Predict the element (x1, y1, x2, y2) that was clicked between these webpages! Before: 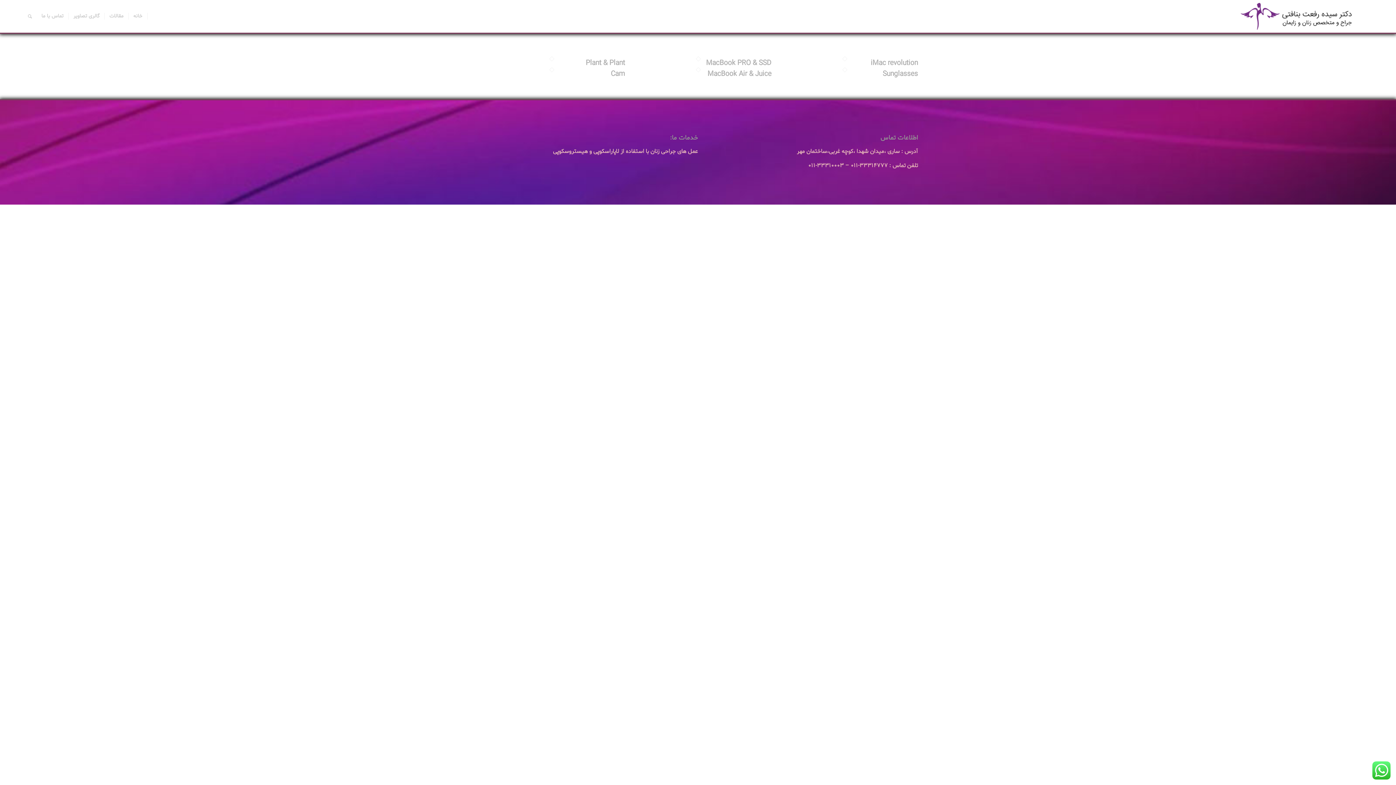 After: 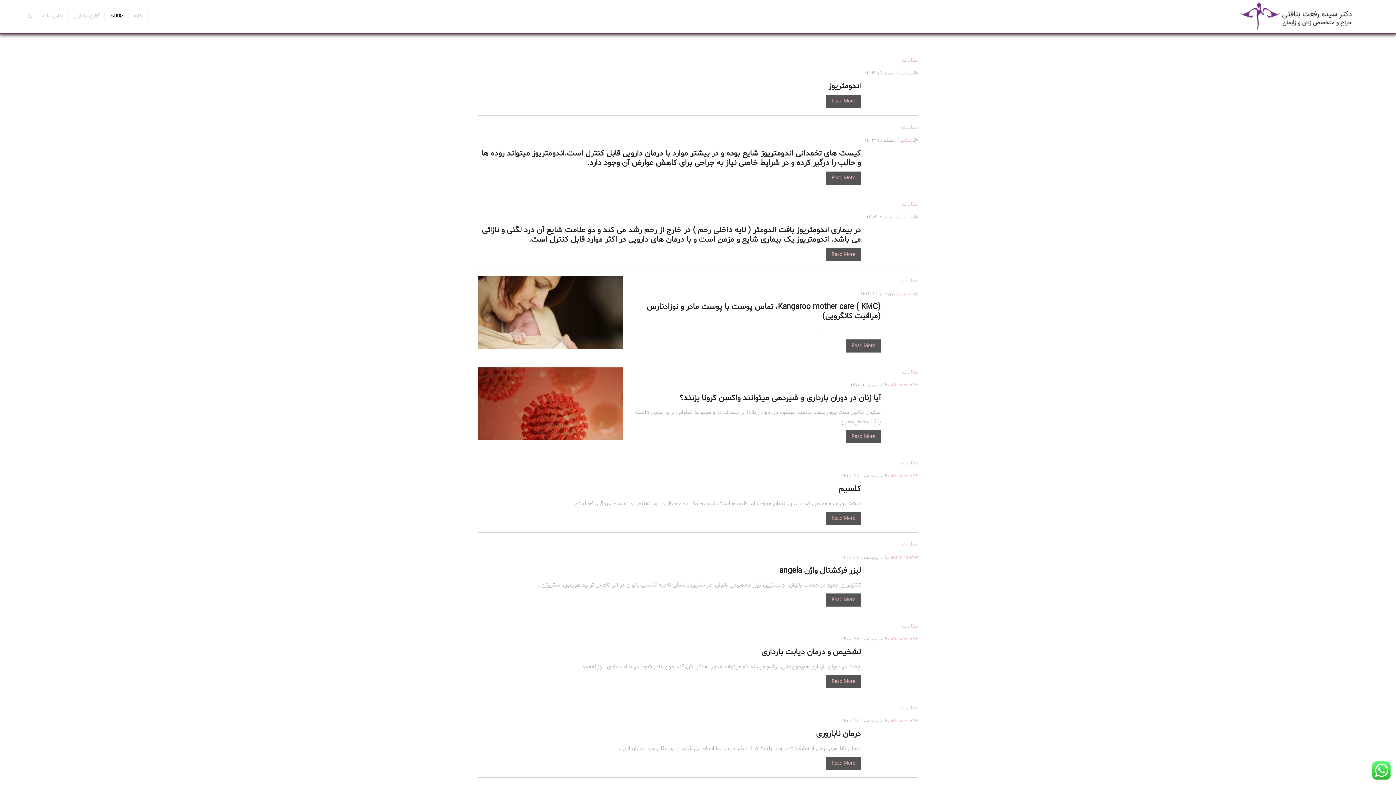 Action: label: مقالات bbox: (104, 0, 128, 32)